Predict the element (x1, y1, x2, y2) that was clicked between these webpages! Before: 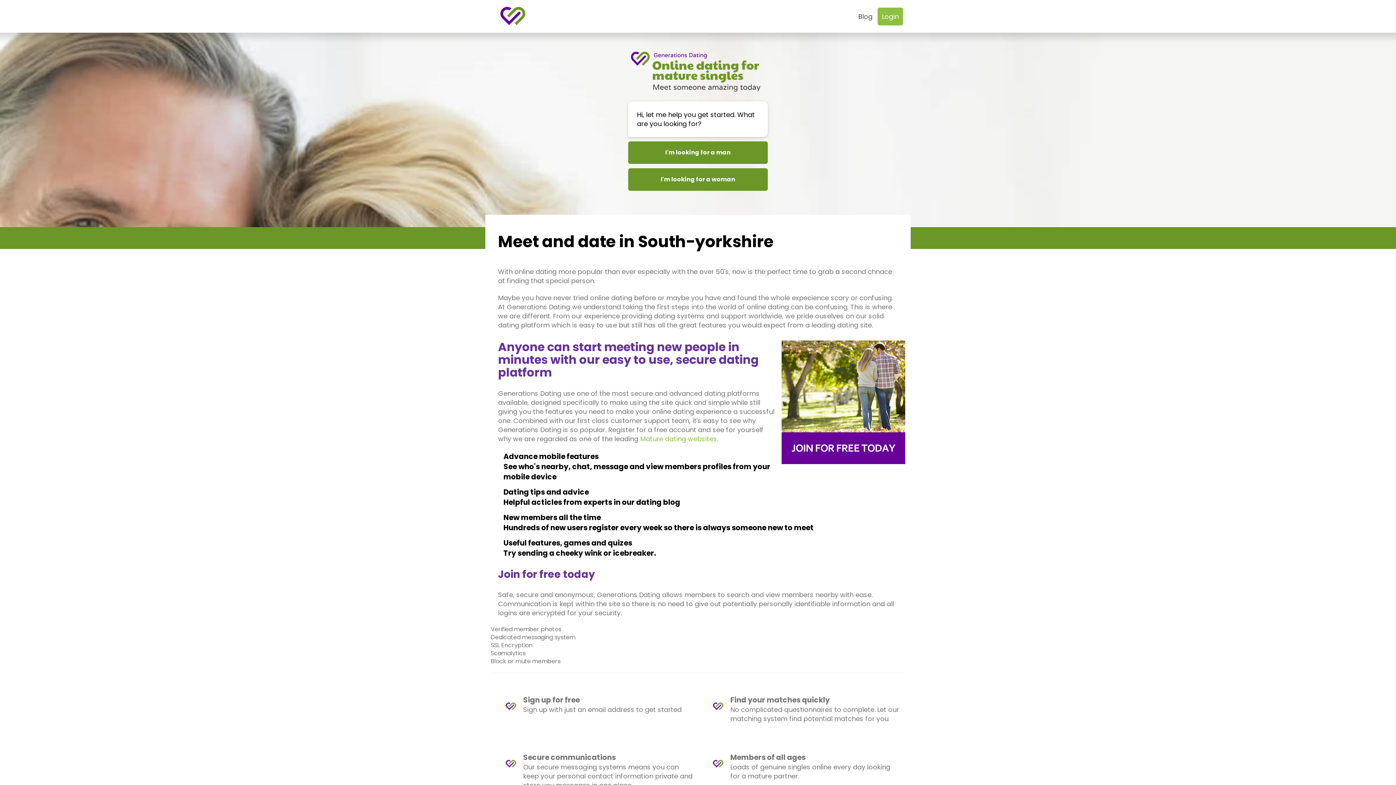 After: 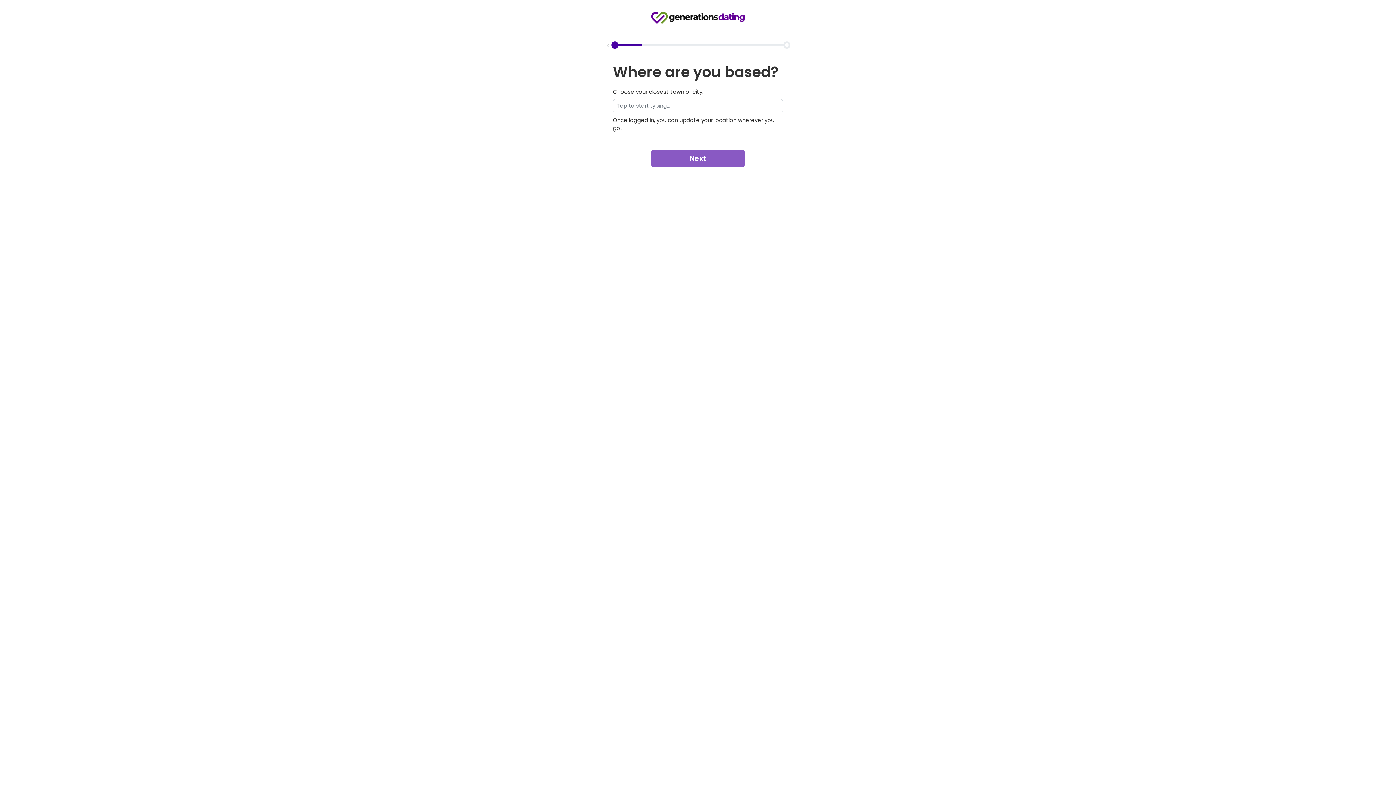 Action: label: I'm looking for a man bbox: (628, 141, 768, 164)